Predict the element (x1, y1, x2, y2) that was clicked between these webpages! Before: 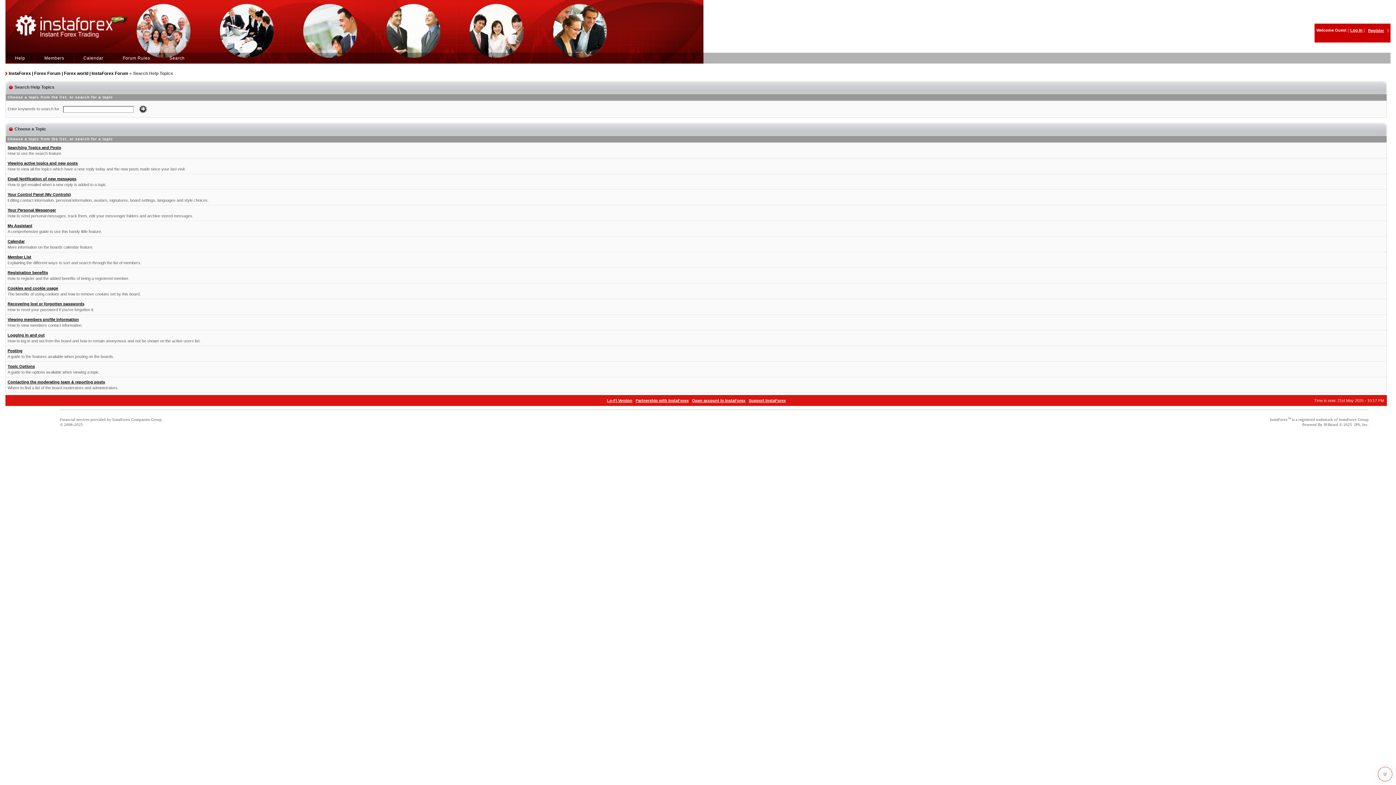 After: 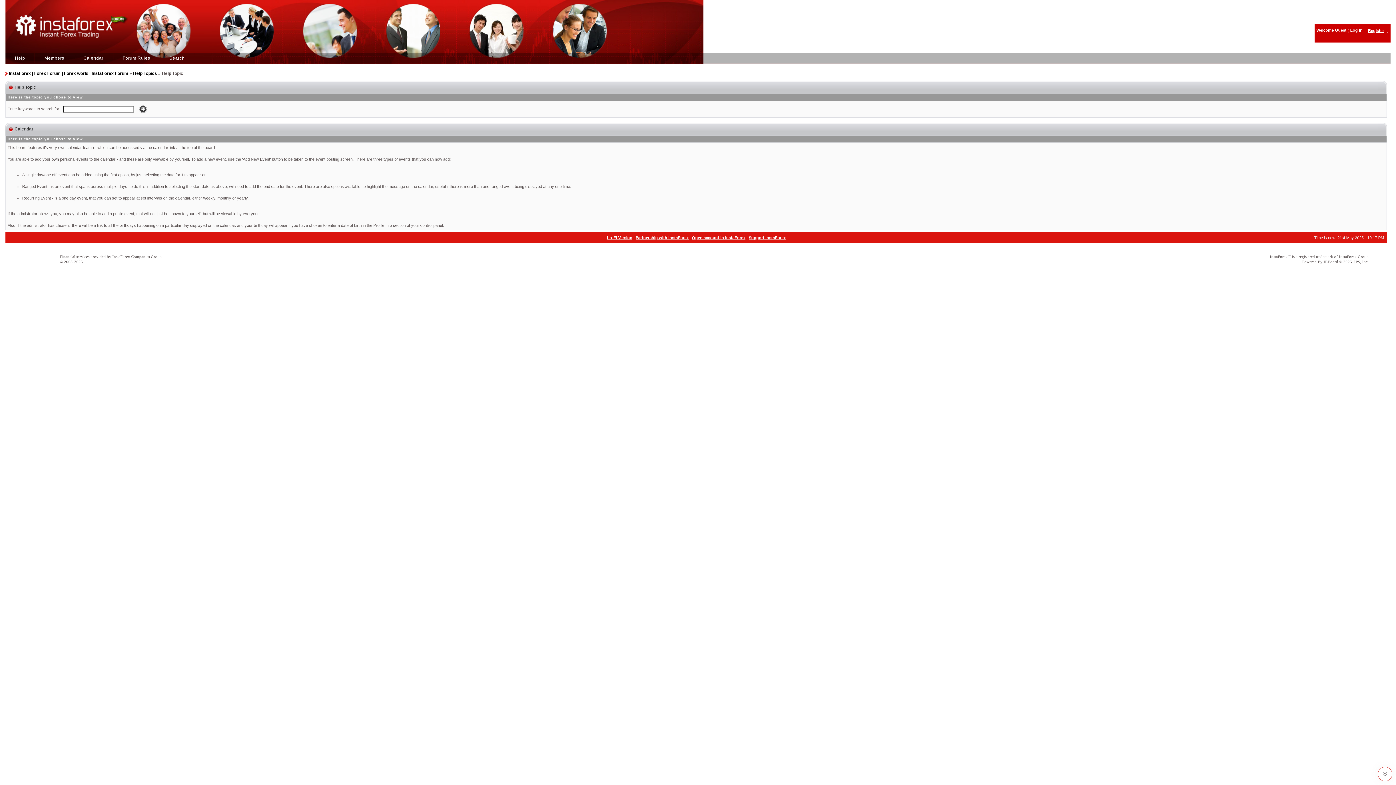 Action: label: Calendar bbox: (7, 239, 24, 243)